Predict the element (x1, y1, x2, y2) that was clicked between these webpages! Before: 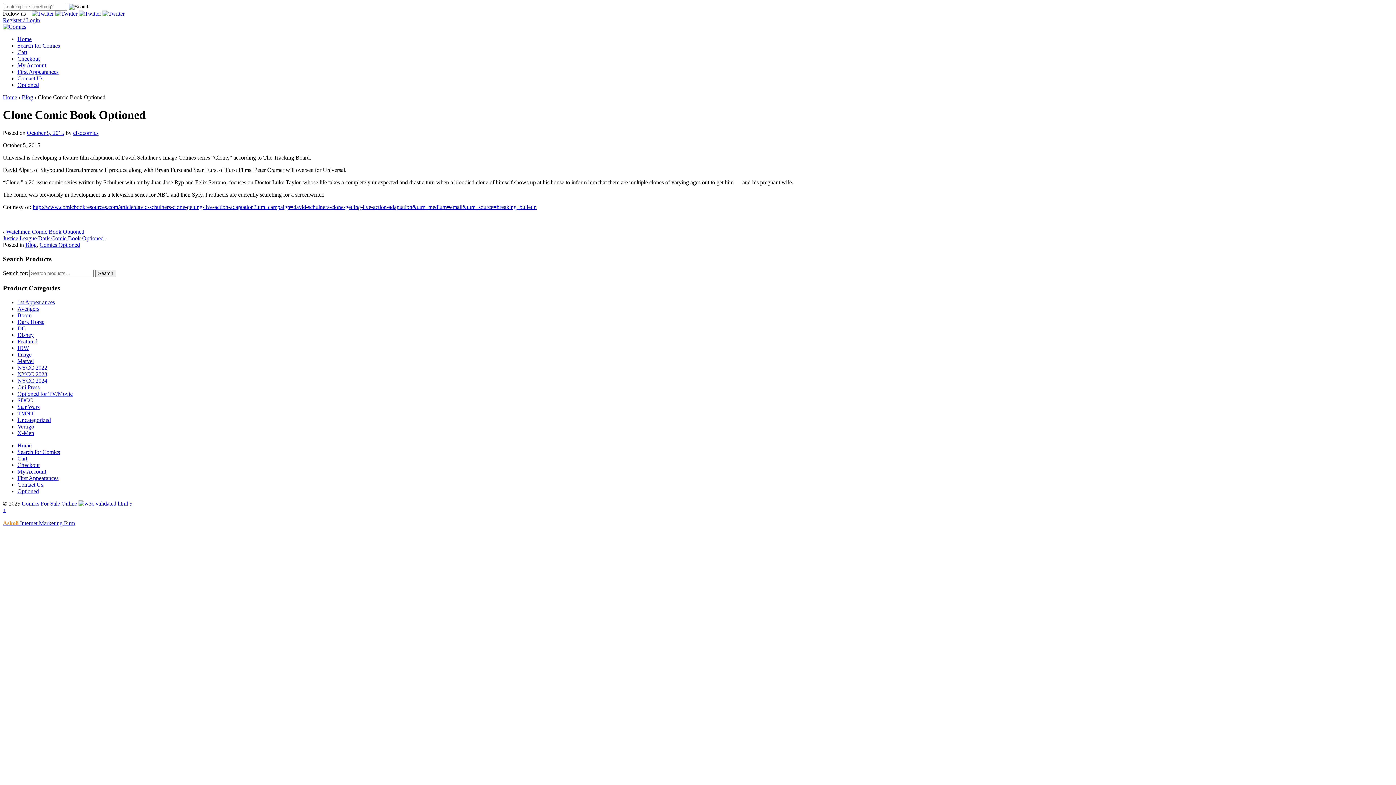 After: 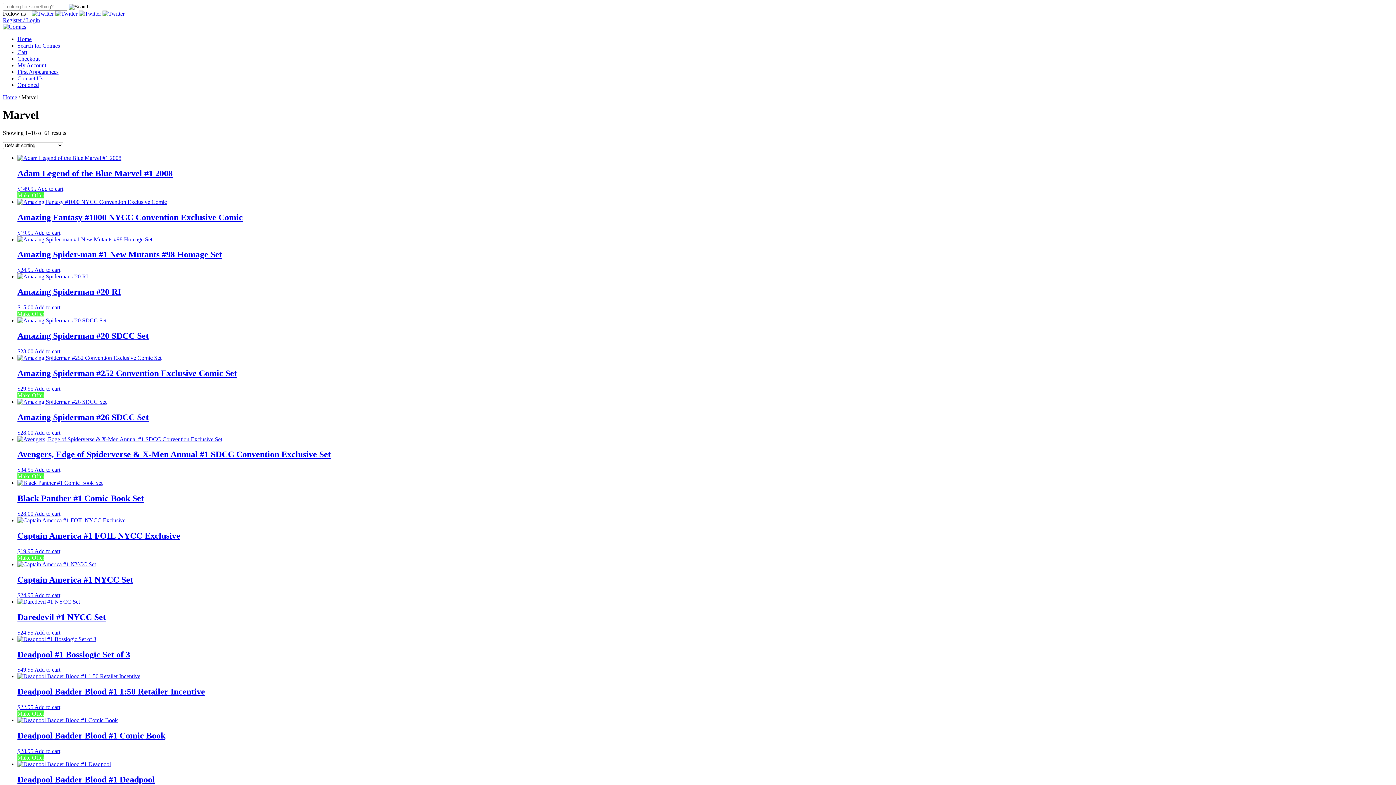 Action: bbox: (17, 358, 33, 364) label: Marvel